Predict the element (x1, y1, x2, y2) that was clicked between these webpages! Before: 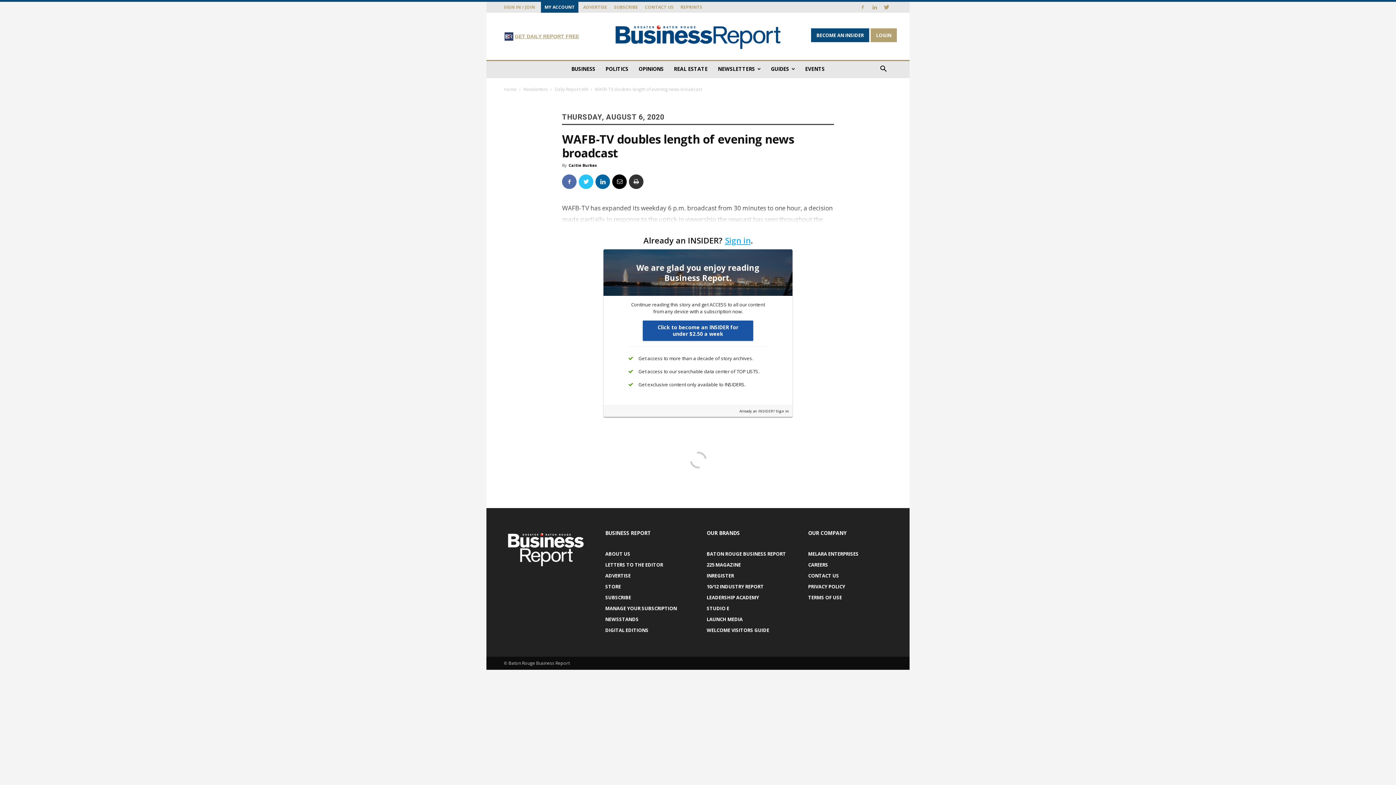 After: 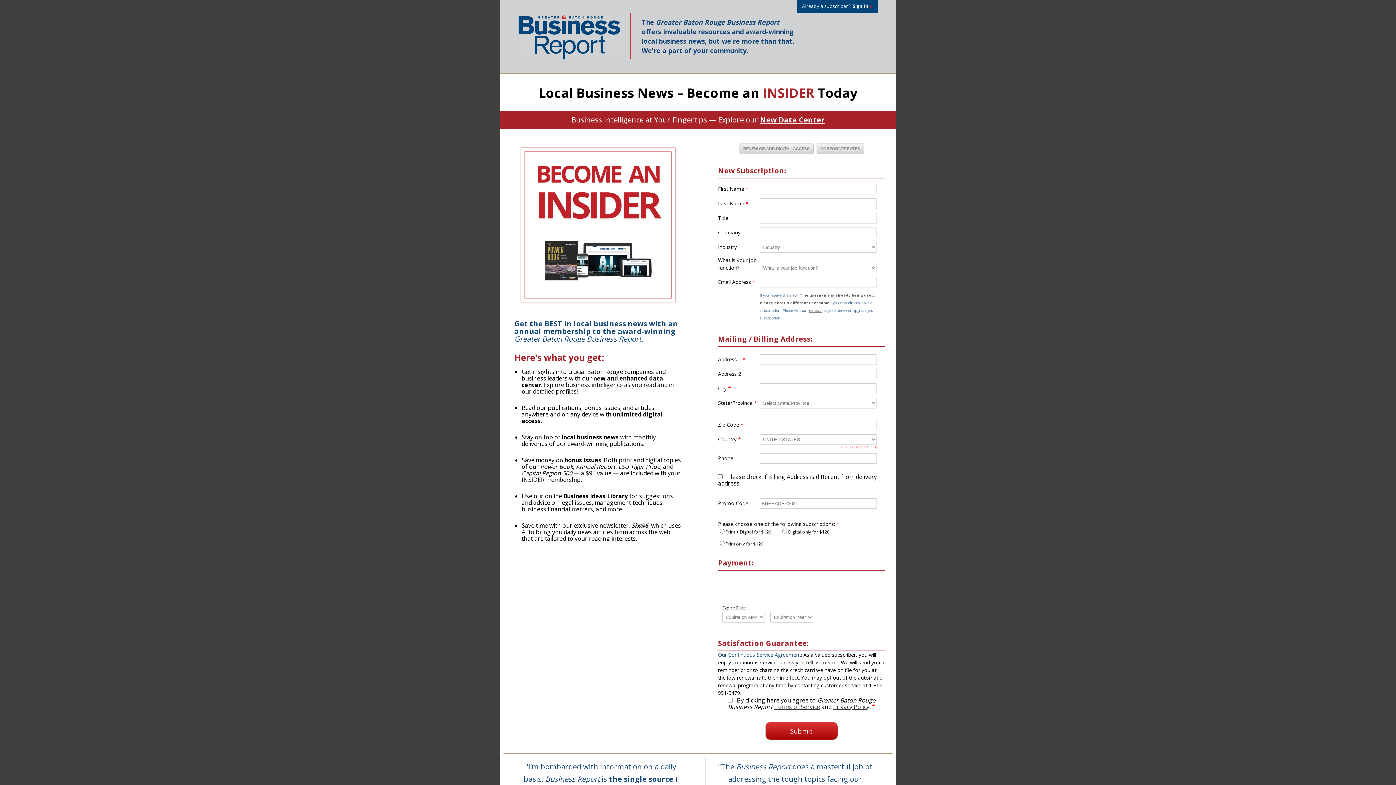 Action: bbox: (811, 28, 869, 42) label: BECOME AN INSIDER